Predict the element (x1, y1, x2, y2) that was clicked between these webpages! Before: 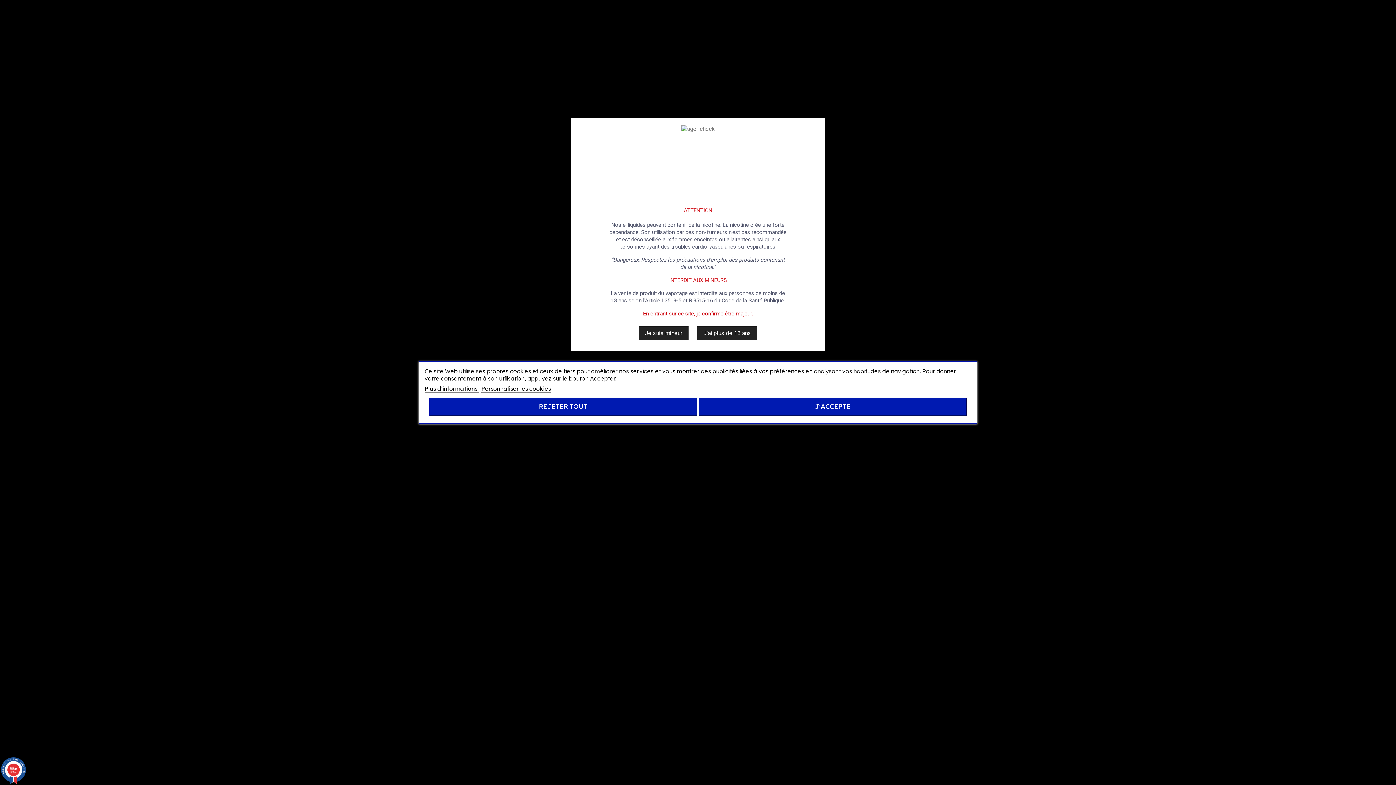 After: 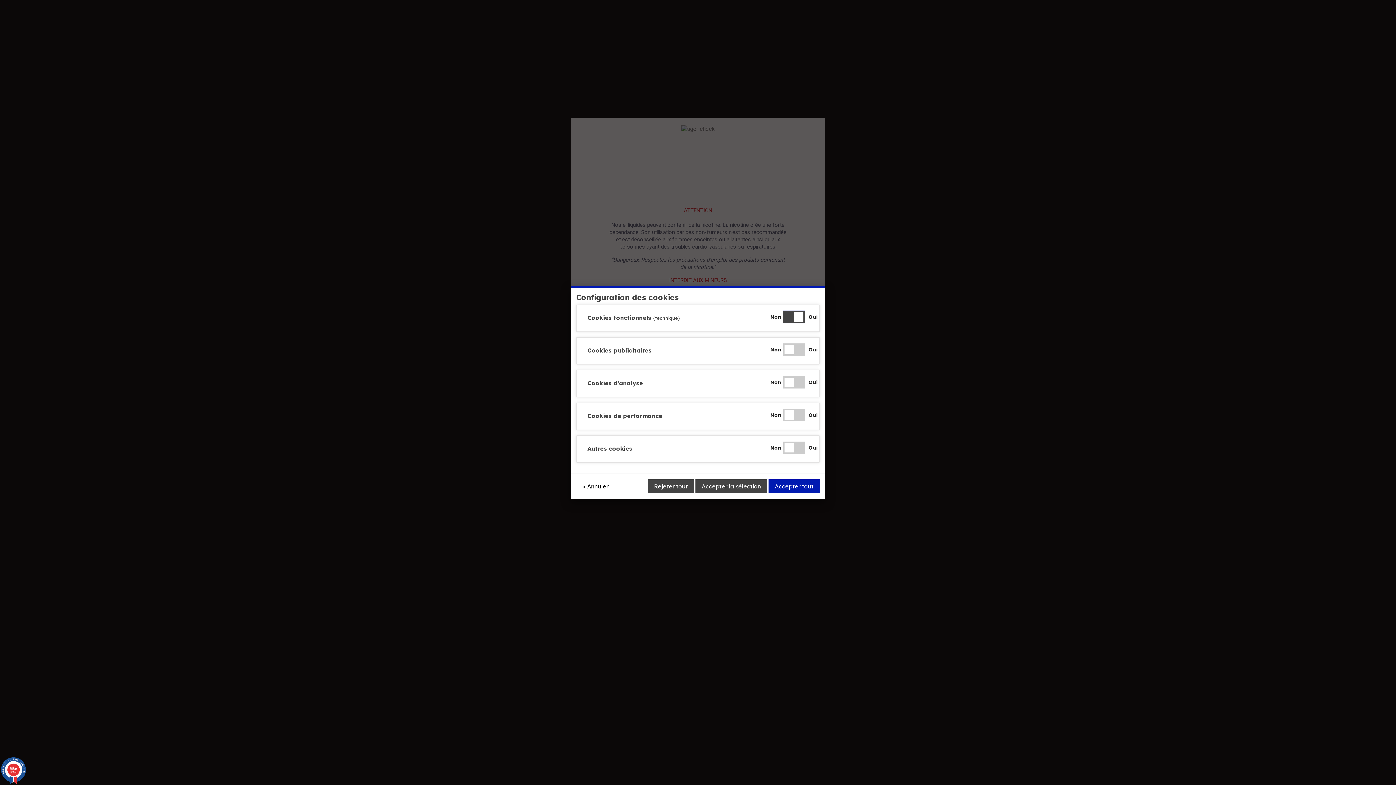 Action: bbox: (481, 385, 550, 392) label: Personnaliser les cookies